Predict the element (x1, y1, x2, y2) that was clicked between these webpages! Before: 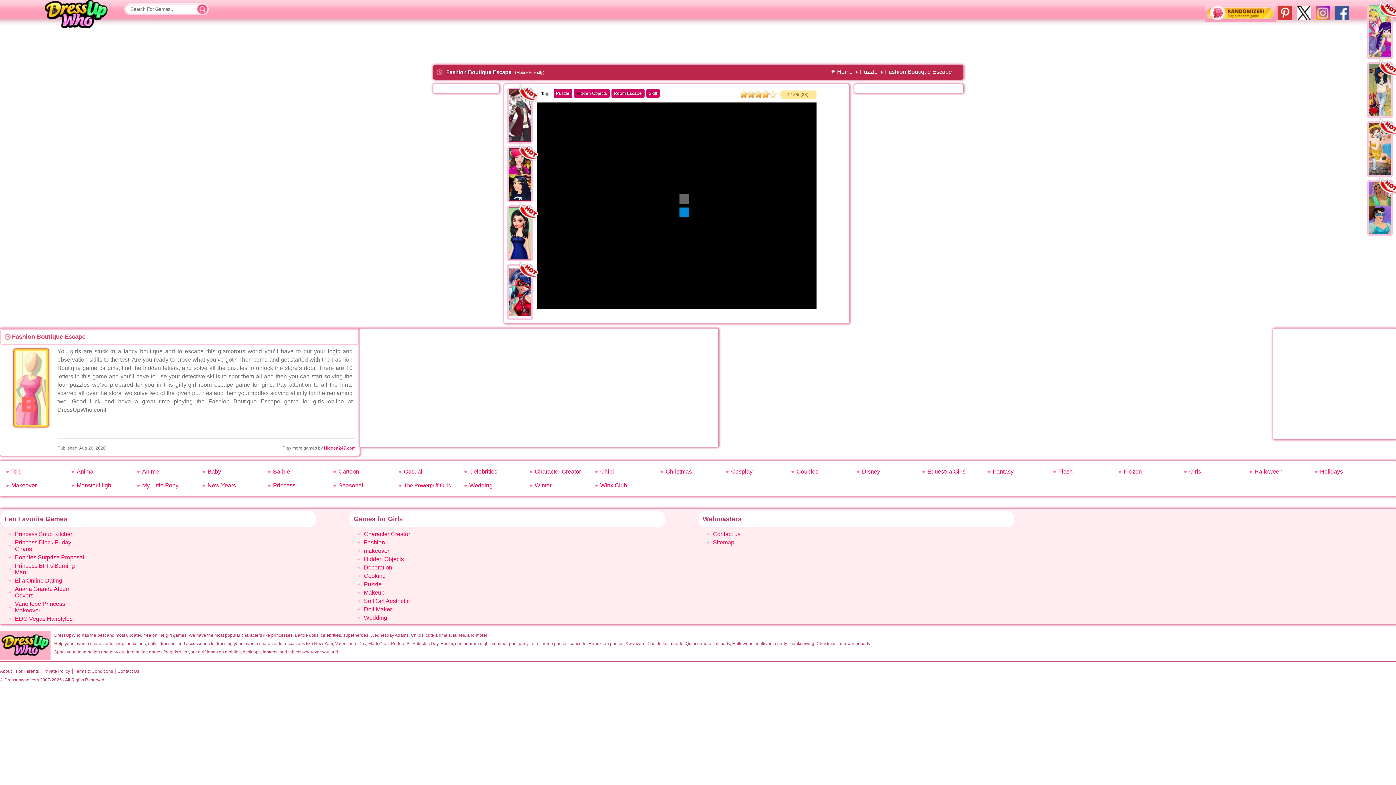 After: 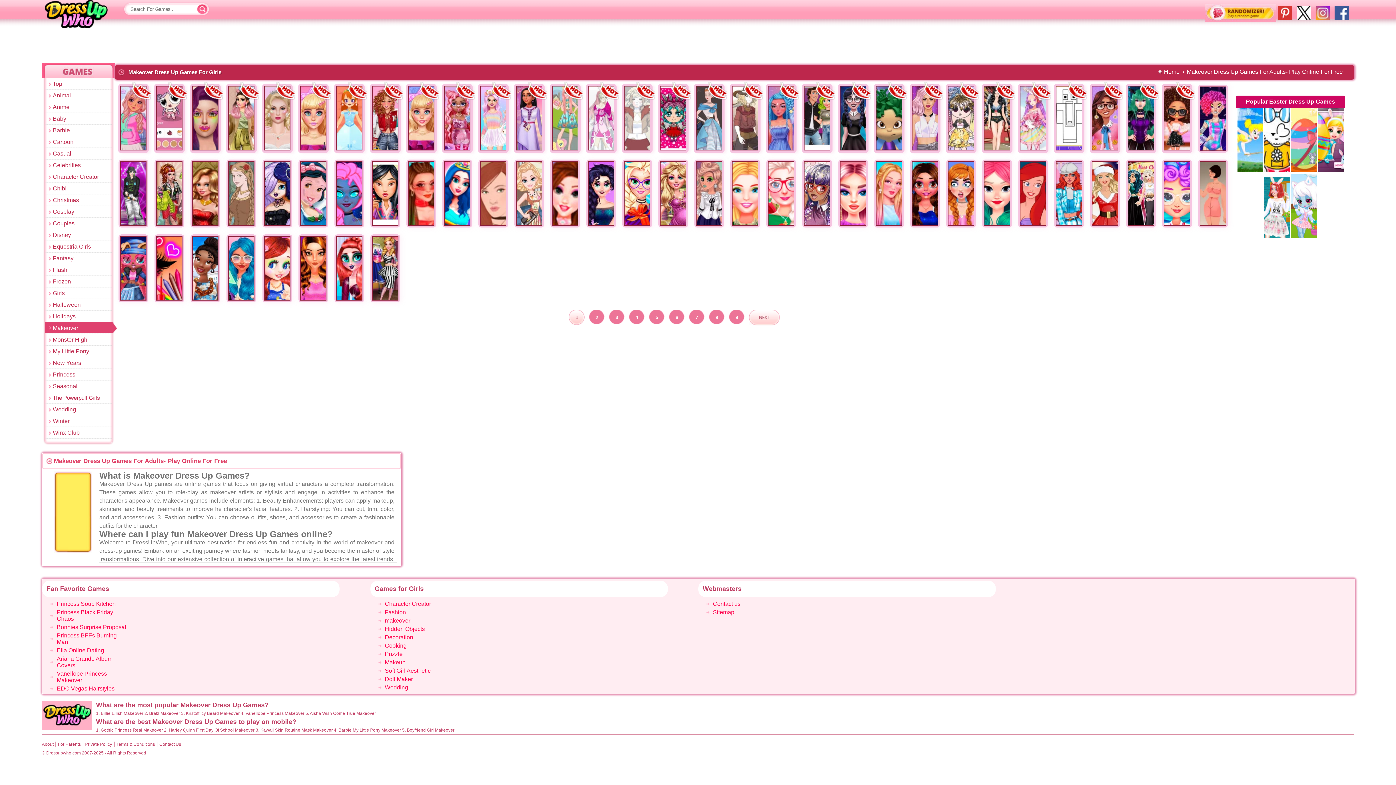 Action: label: Makeover bbox: (11, 482, 36, 488)